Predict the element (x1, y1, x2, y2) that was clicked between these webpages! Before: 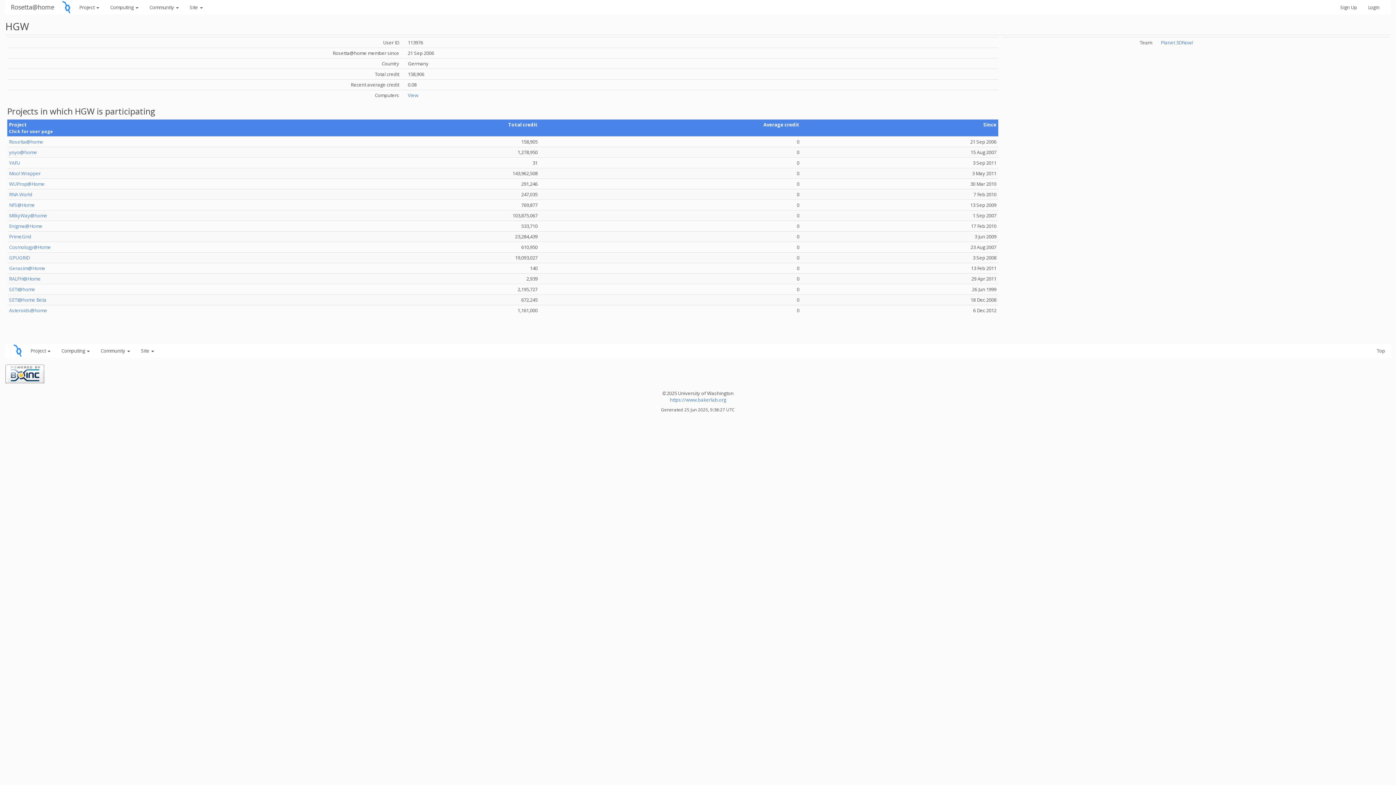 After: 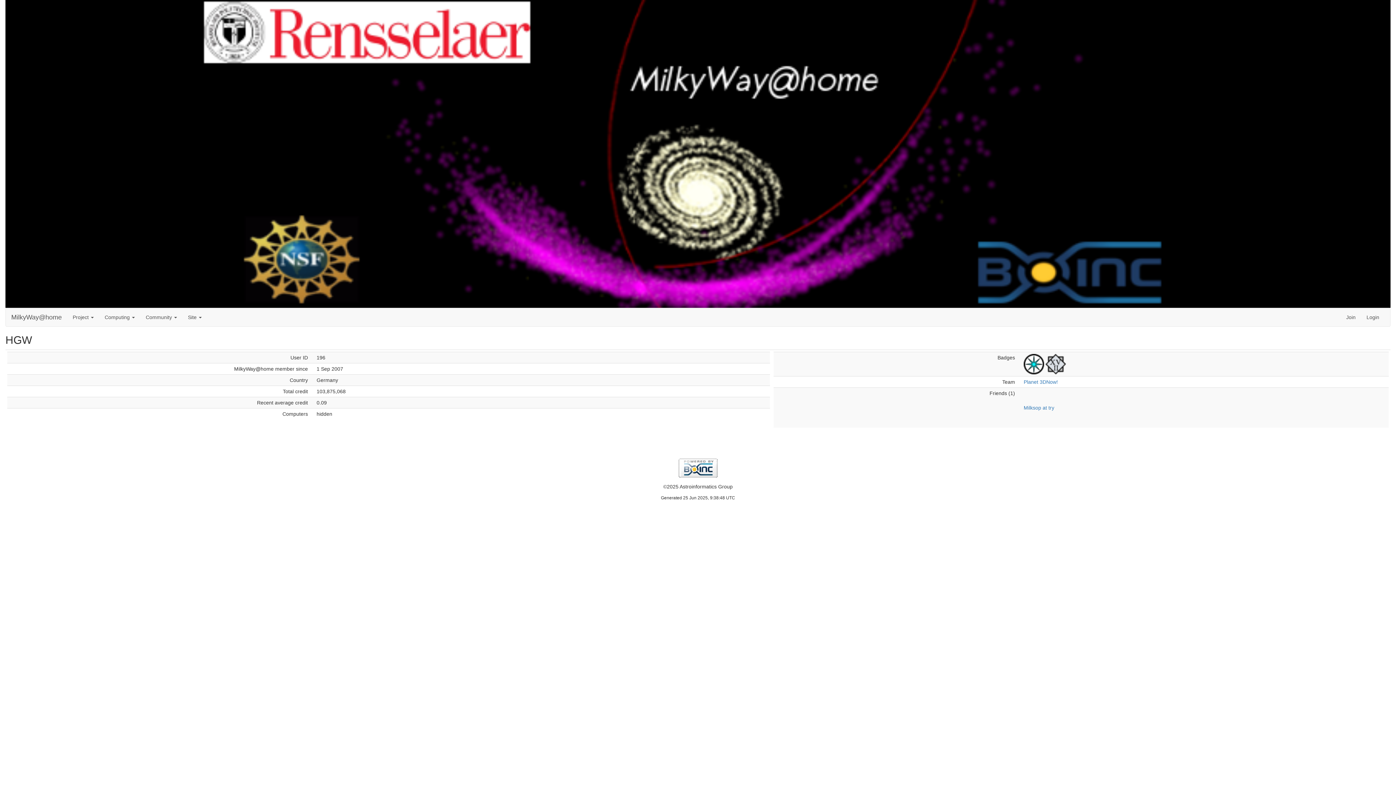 Action: label: MilkyWay@home bbox: (9, 212, 47, 218)